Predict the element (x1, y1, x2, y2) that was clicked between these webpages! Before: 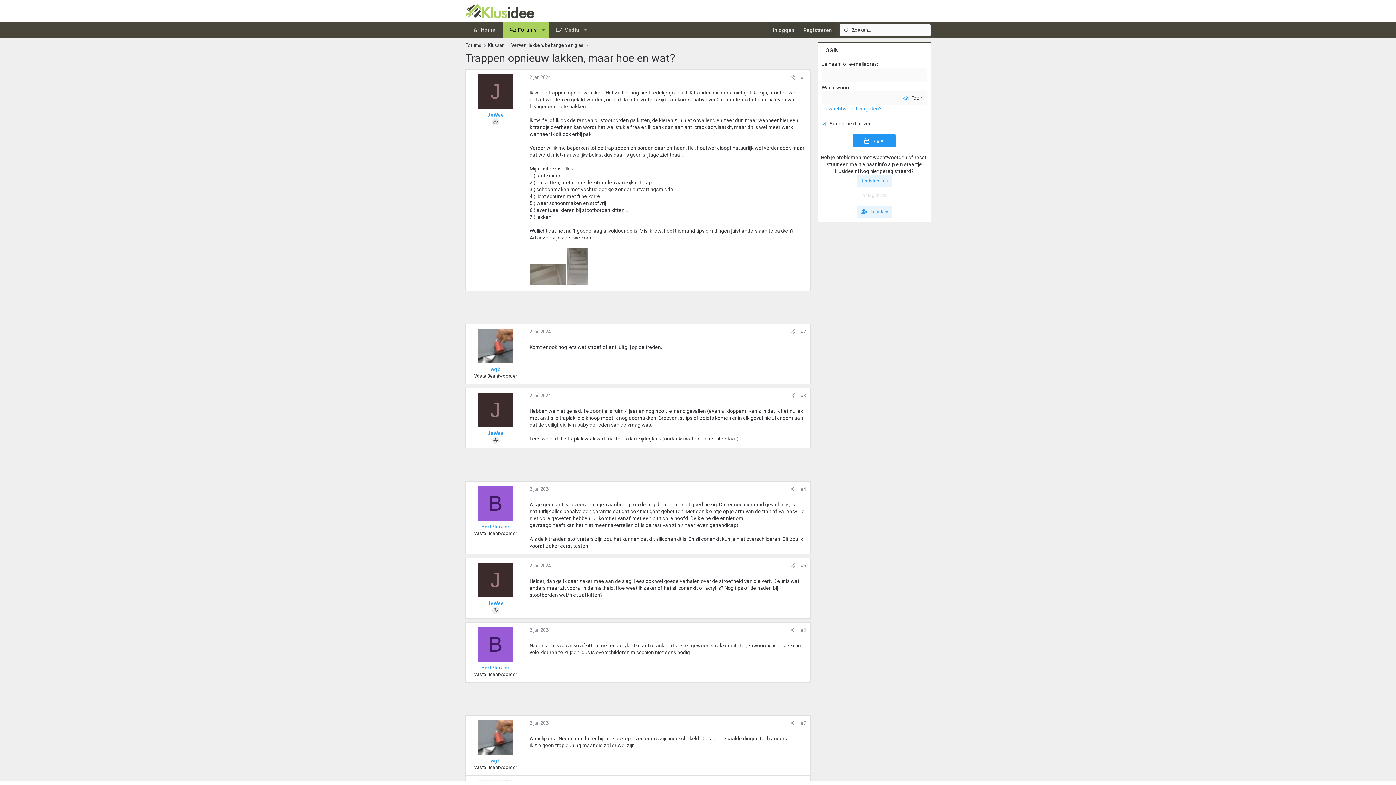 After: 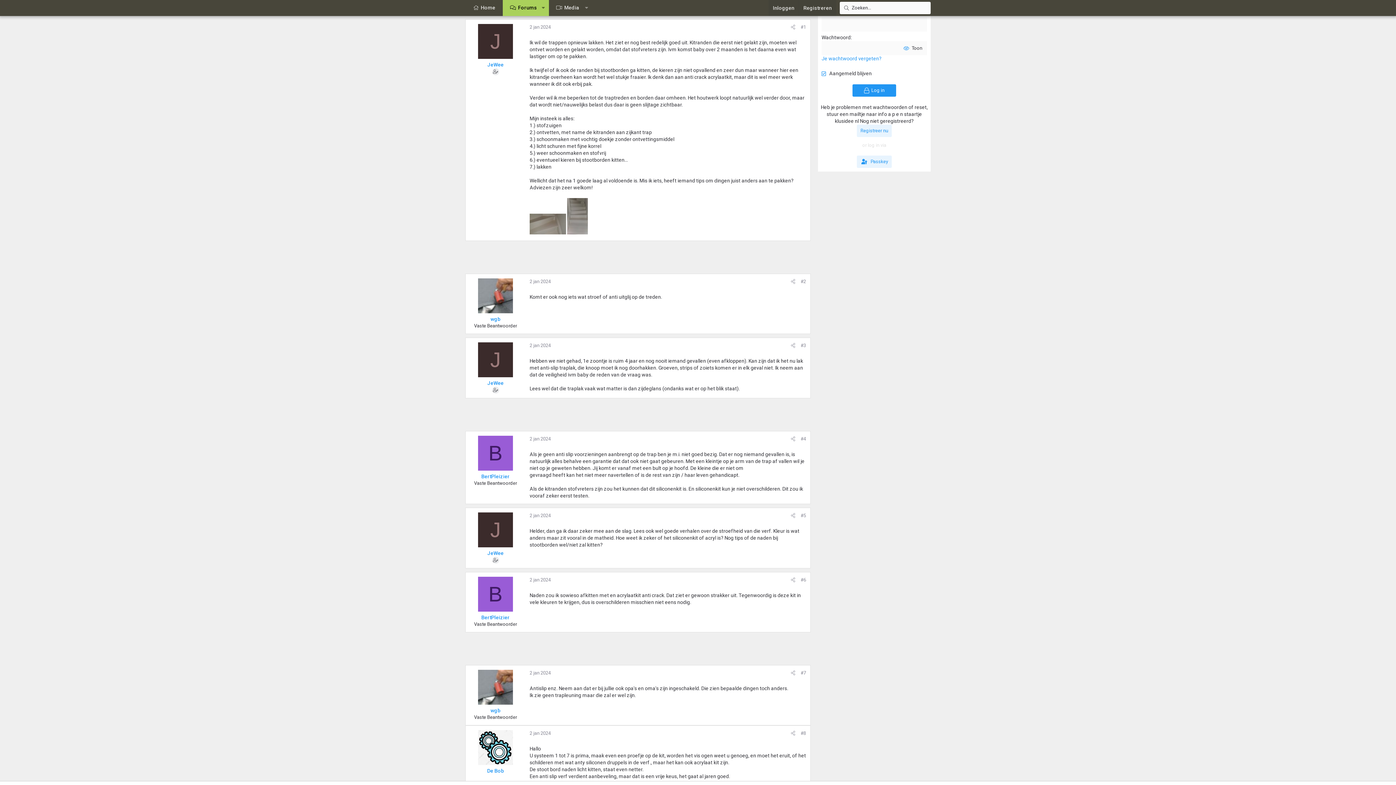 Action: bbox: (800, 74, 806, 80) label: #1